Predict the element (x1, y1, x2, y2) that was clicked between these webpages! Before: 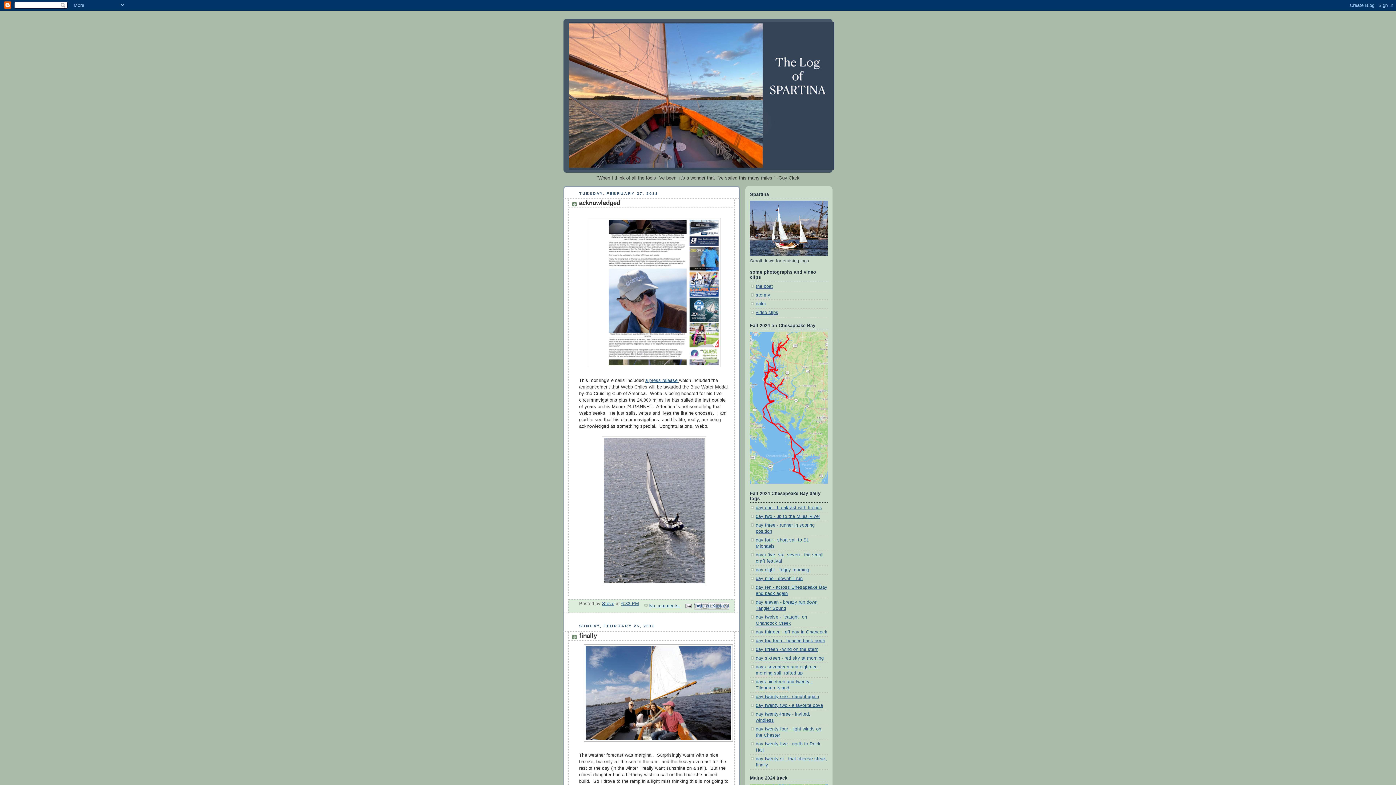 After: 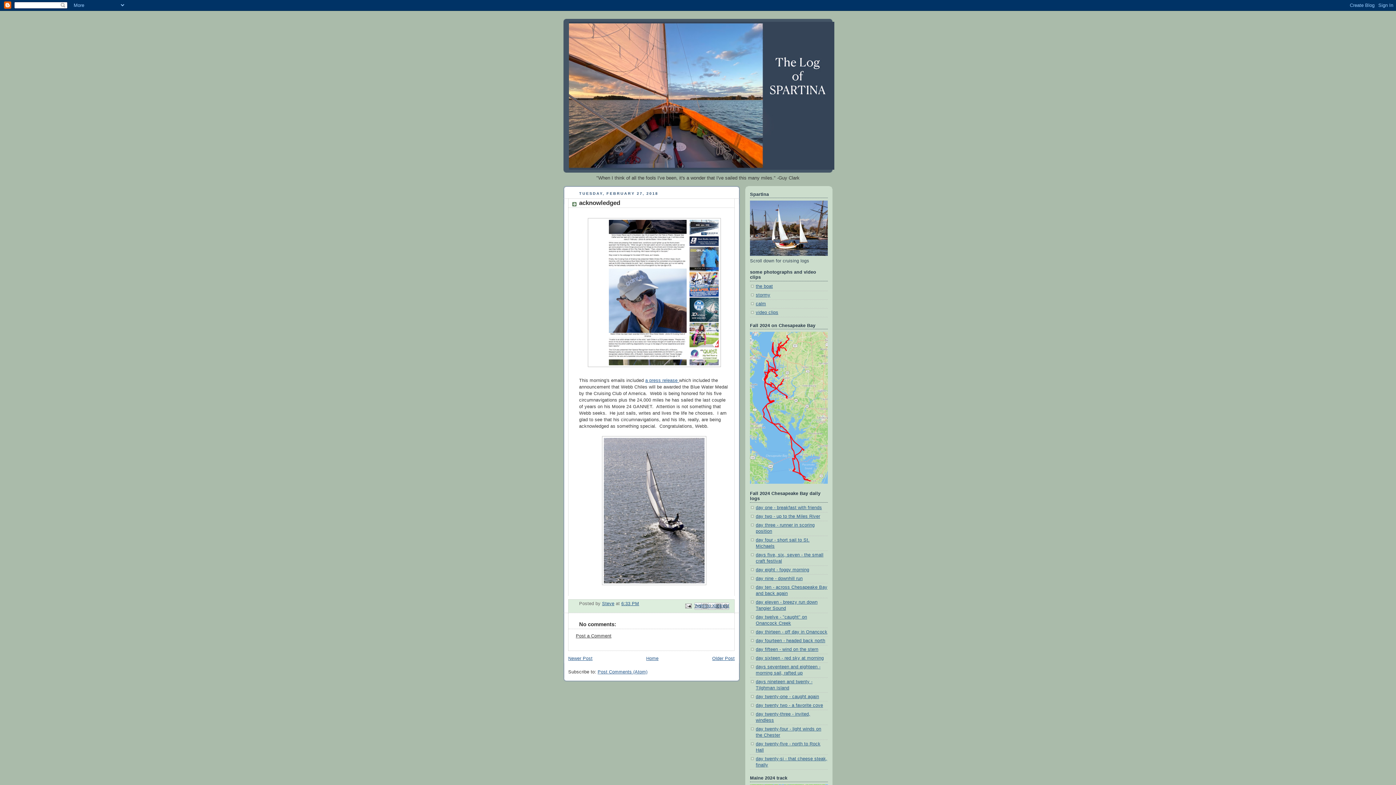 Action: label: acknowledged bbox: (579, 199, 620, 206)